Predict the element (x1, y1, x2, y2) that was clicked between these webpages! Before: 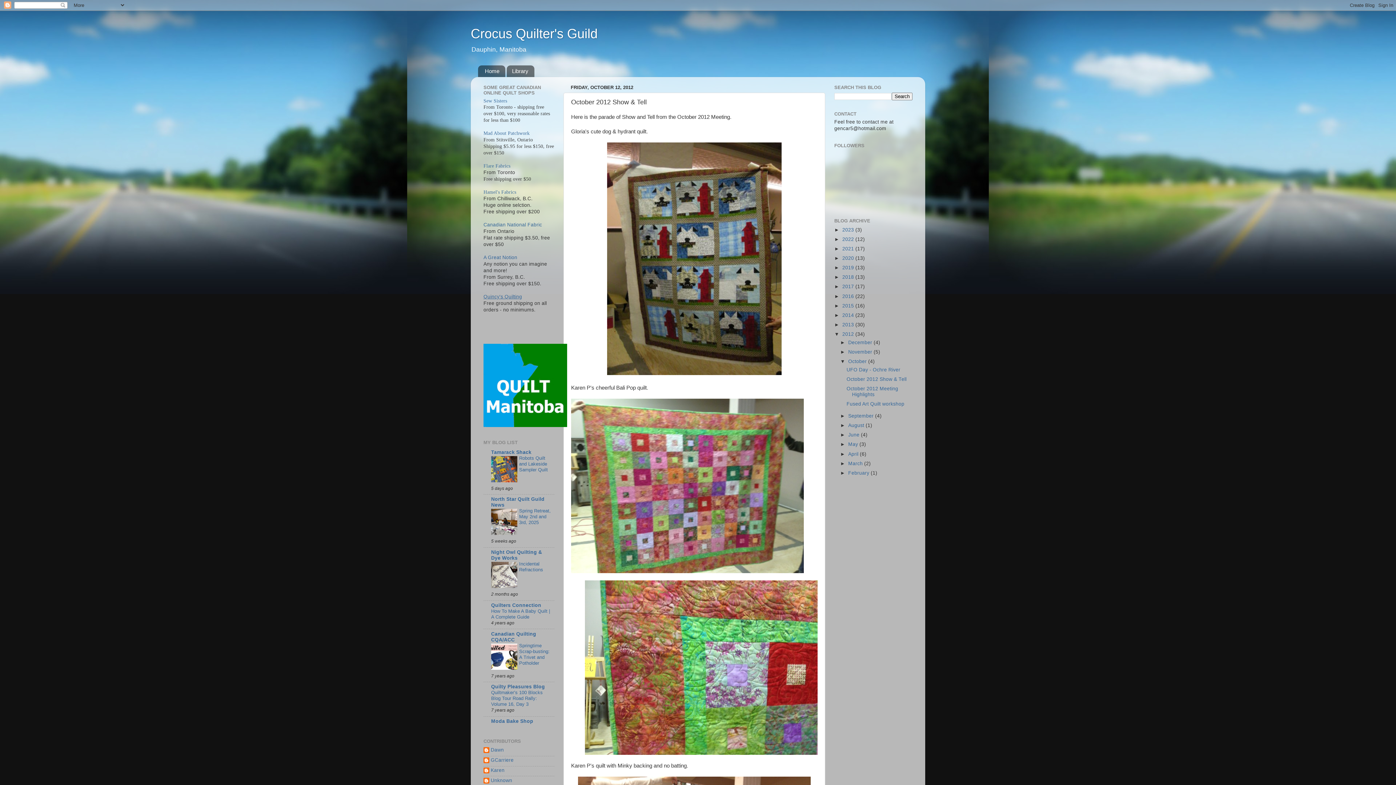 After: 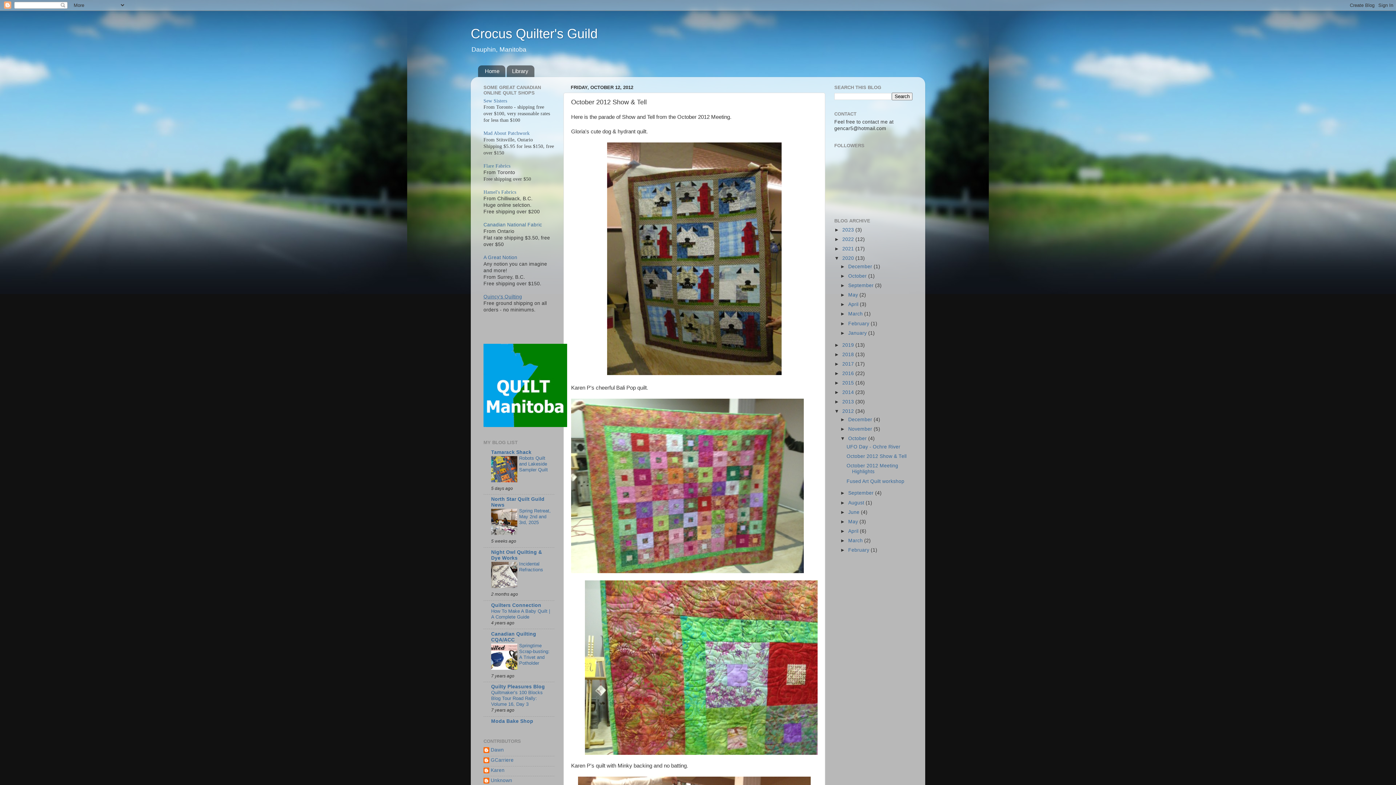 Action: label: ►   bbox: (834, 255, 842, 261)